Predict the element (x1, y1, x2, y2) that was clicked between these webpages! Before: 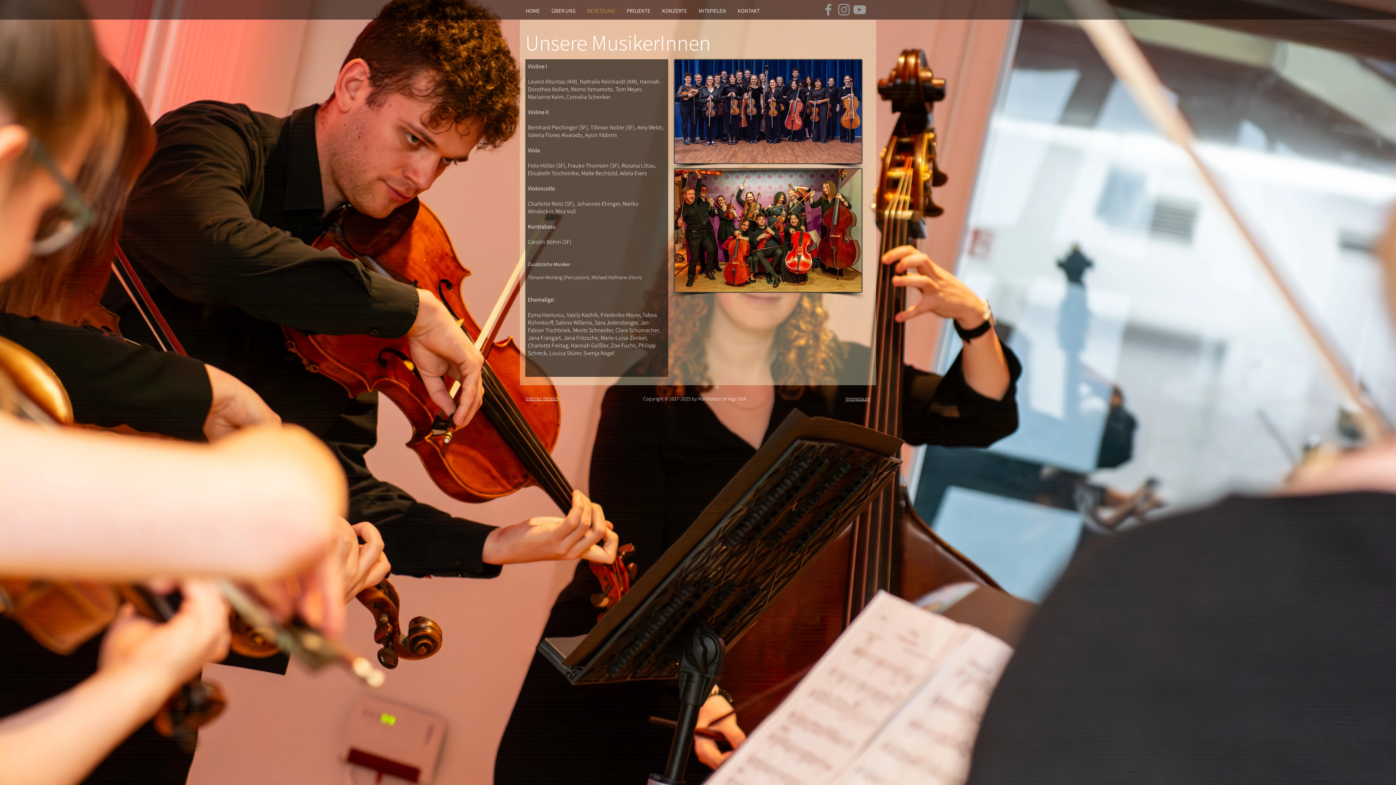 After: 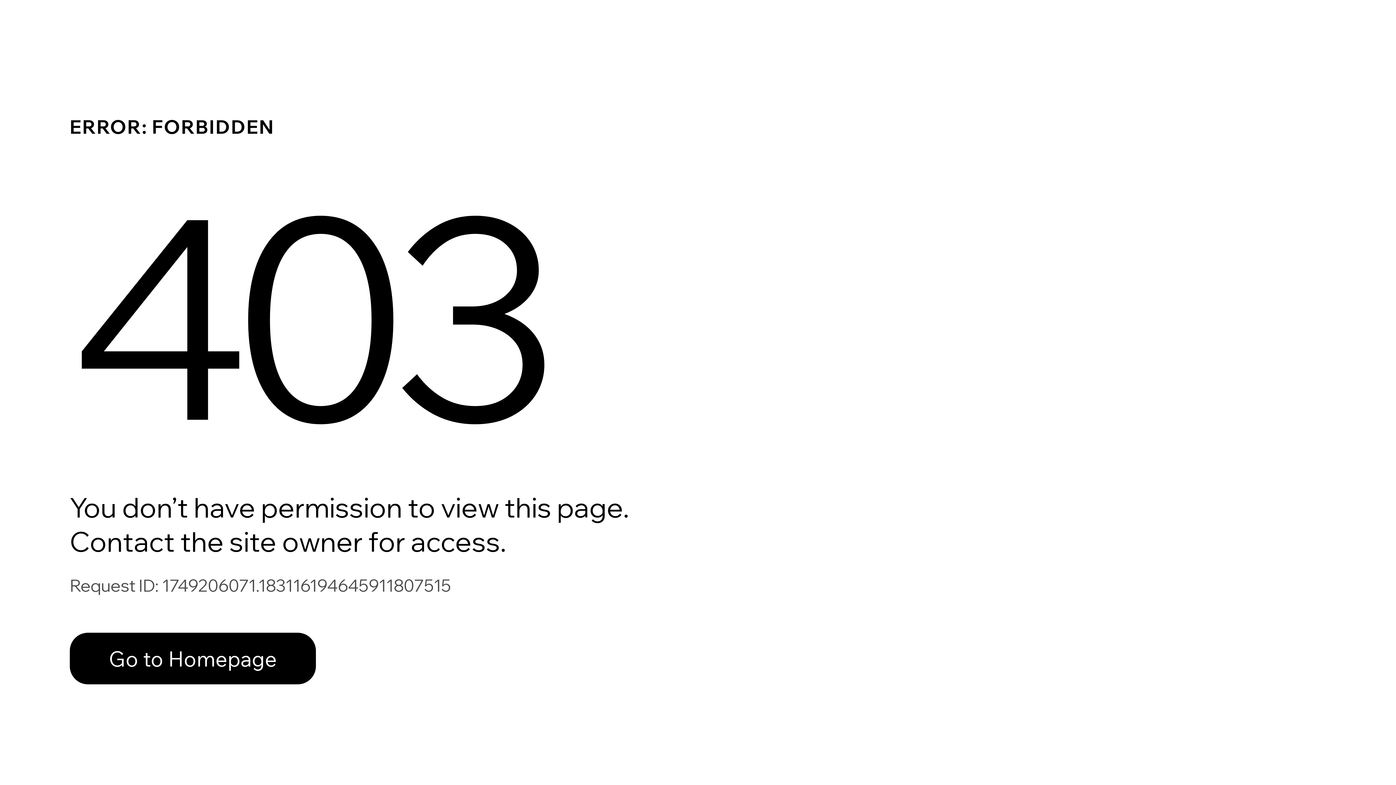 Action: label: Interner Bereich bbox: (525, 395, 558, 401)